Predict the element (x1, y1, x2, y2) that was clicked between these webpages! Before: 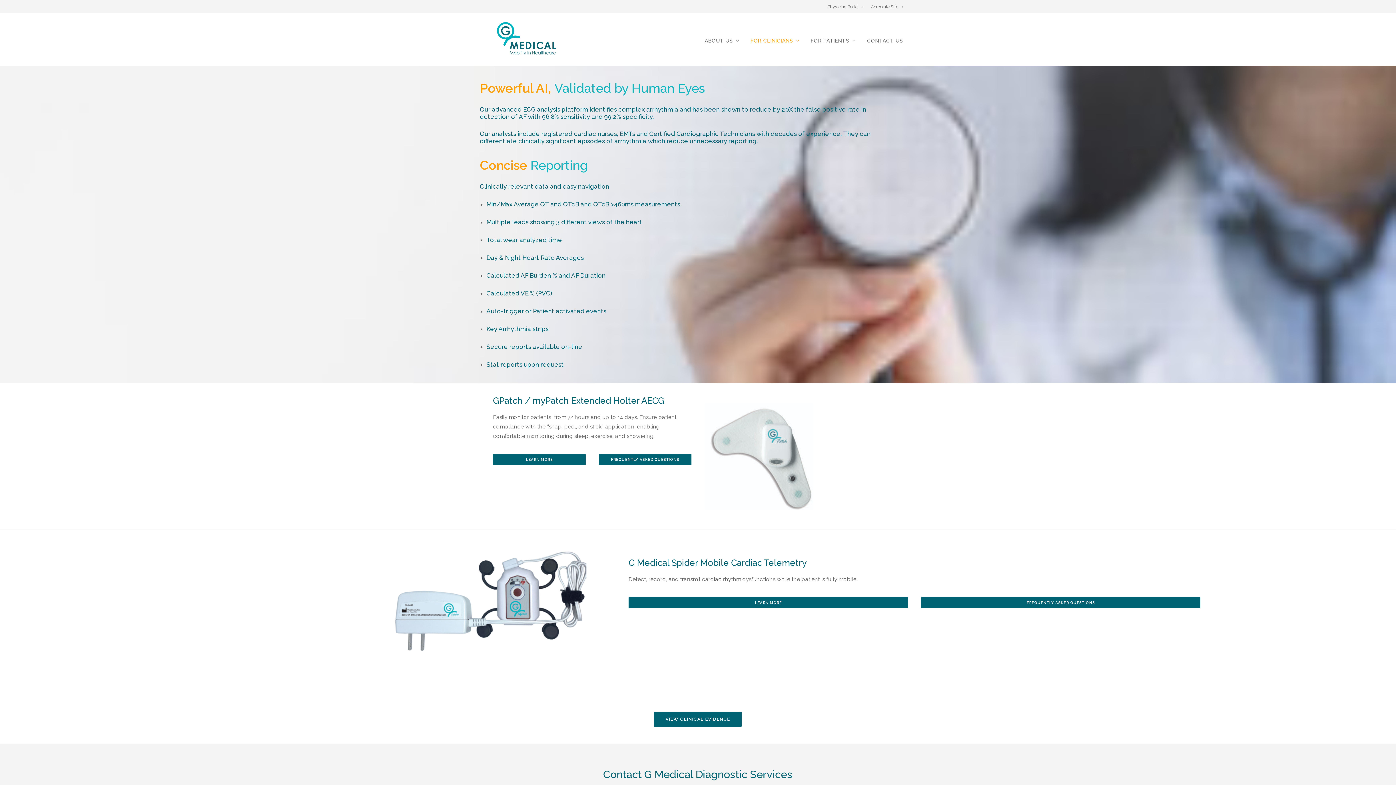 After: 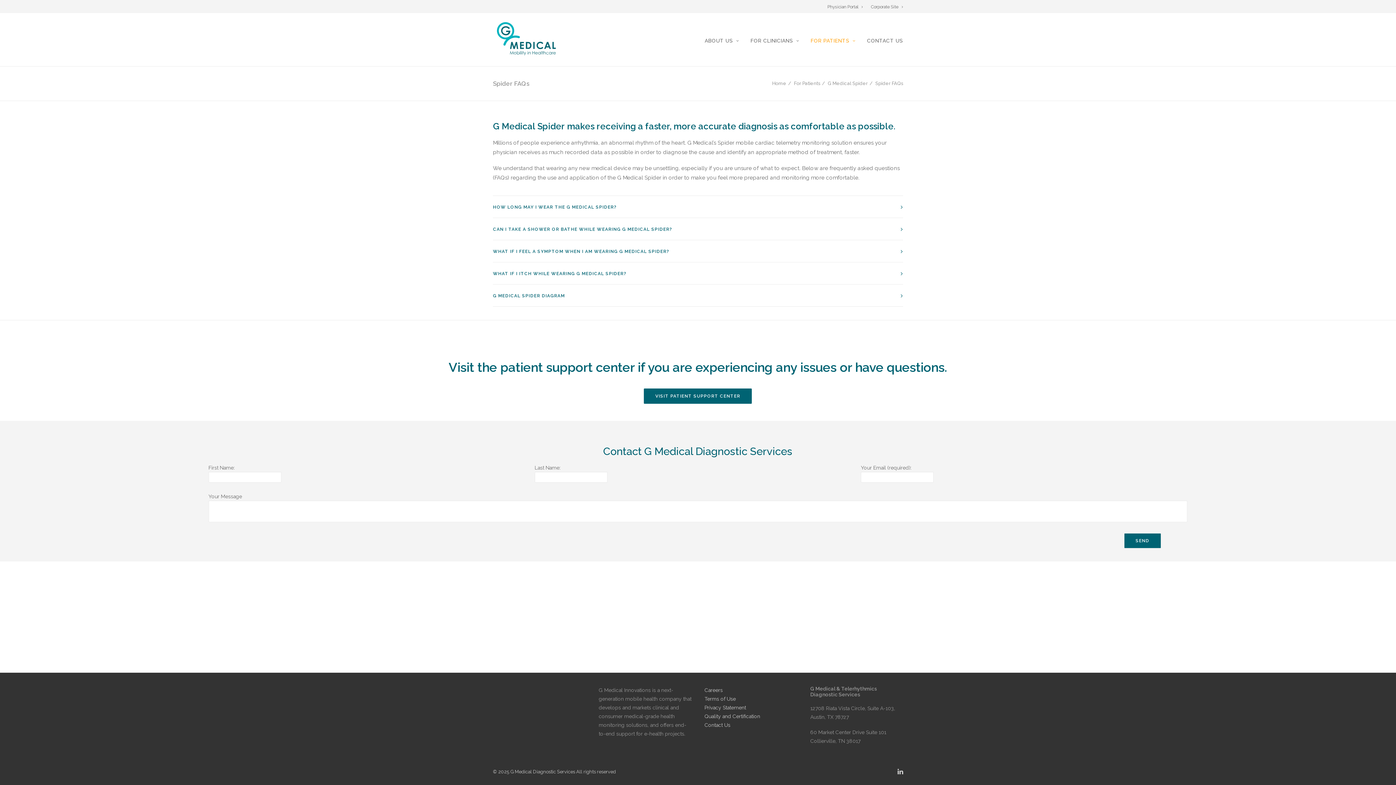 Action: label: FREQUENTLY ASKED QUESTIONS bbox: (921, 597, 1200, 608)